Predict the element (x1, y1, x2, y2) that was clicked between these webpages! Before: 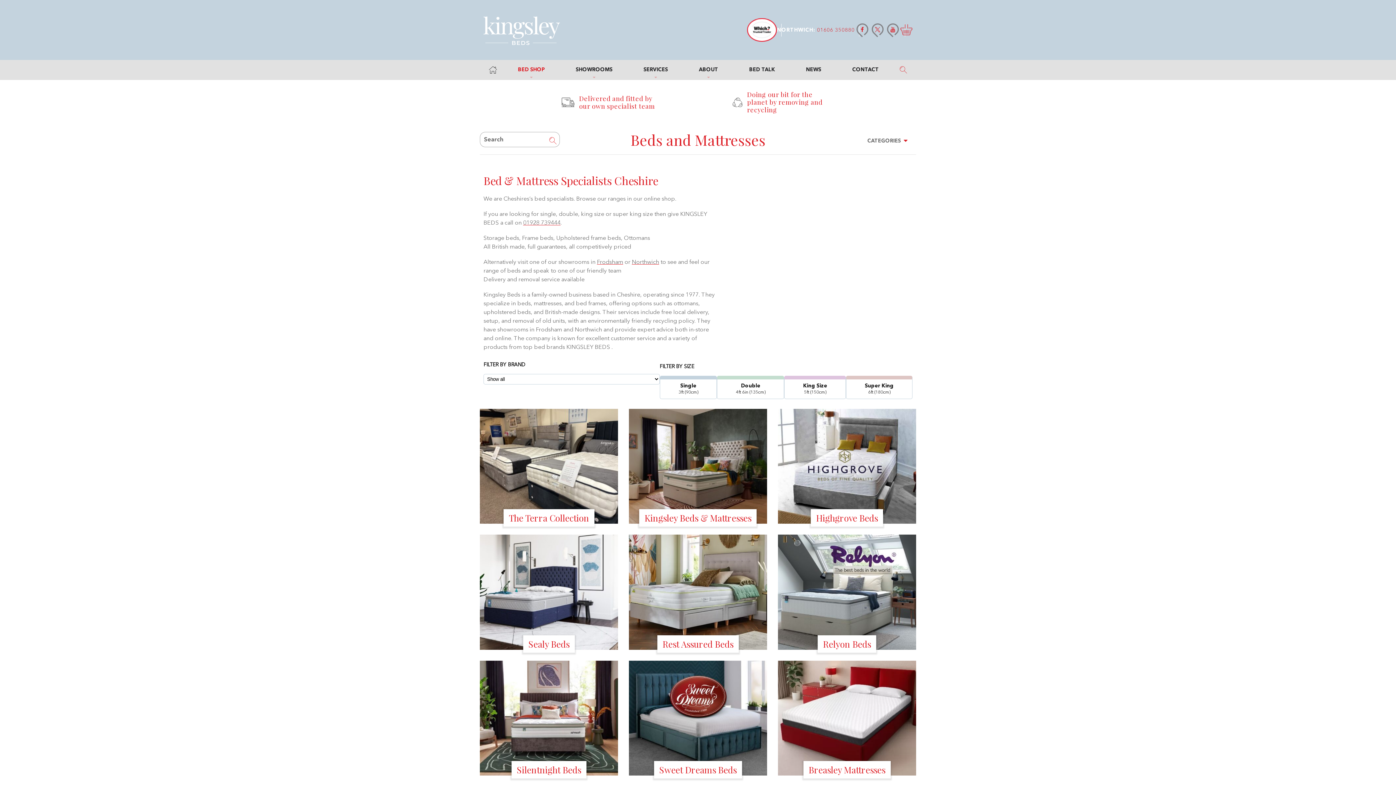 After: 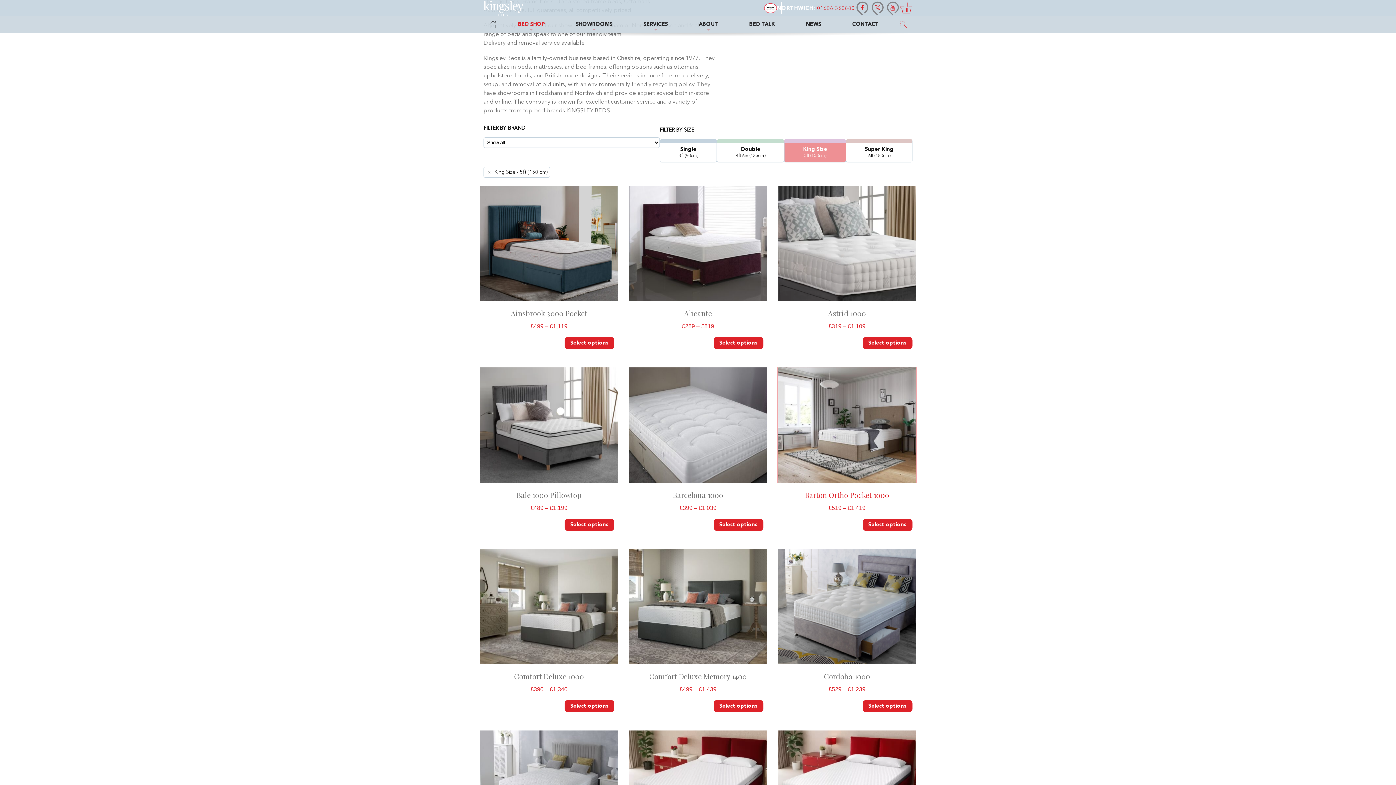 Action: label: King Size - 5ft (150 cm) bbox: (784, 376, 846, 399)